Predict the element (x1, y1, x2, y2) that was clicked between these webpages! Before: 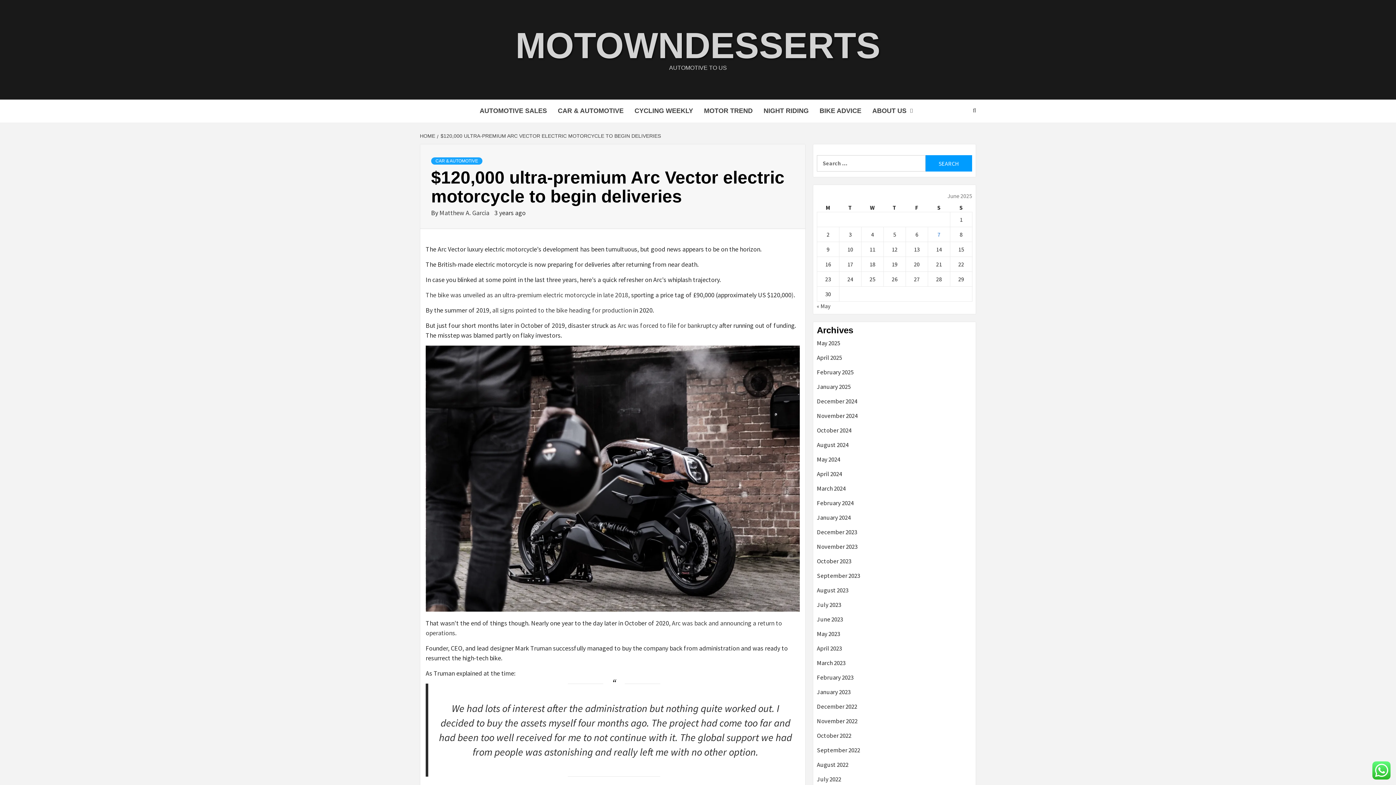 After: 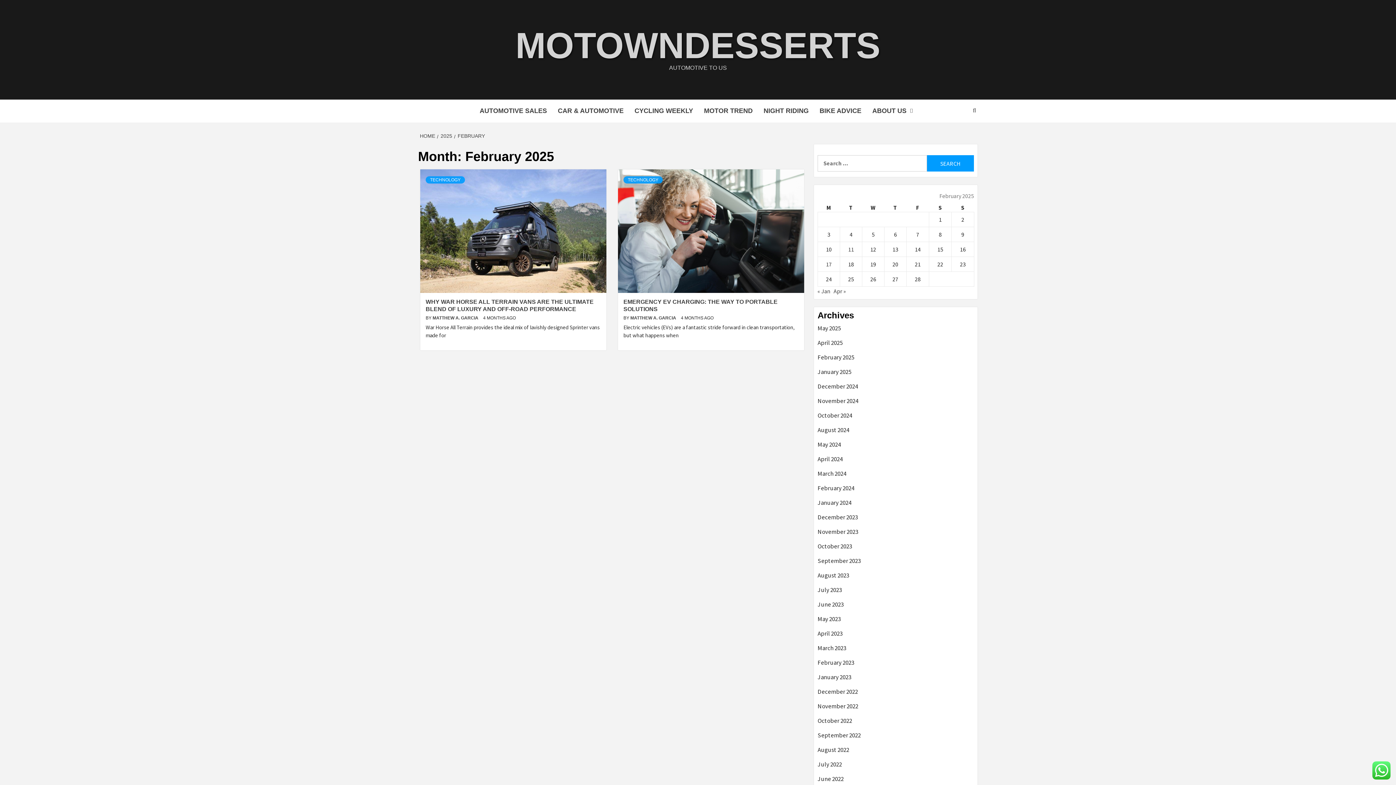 Action: label: February 2025 bbox: (817, 368, 972, 382)